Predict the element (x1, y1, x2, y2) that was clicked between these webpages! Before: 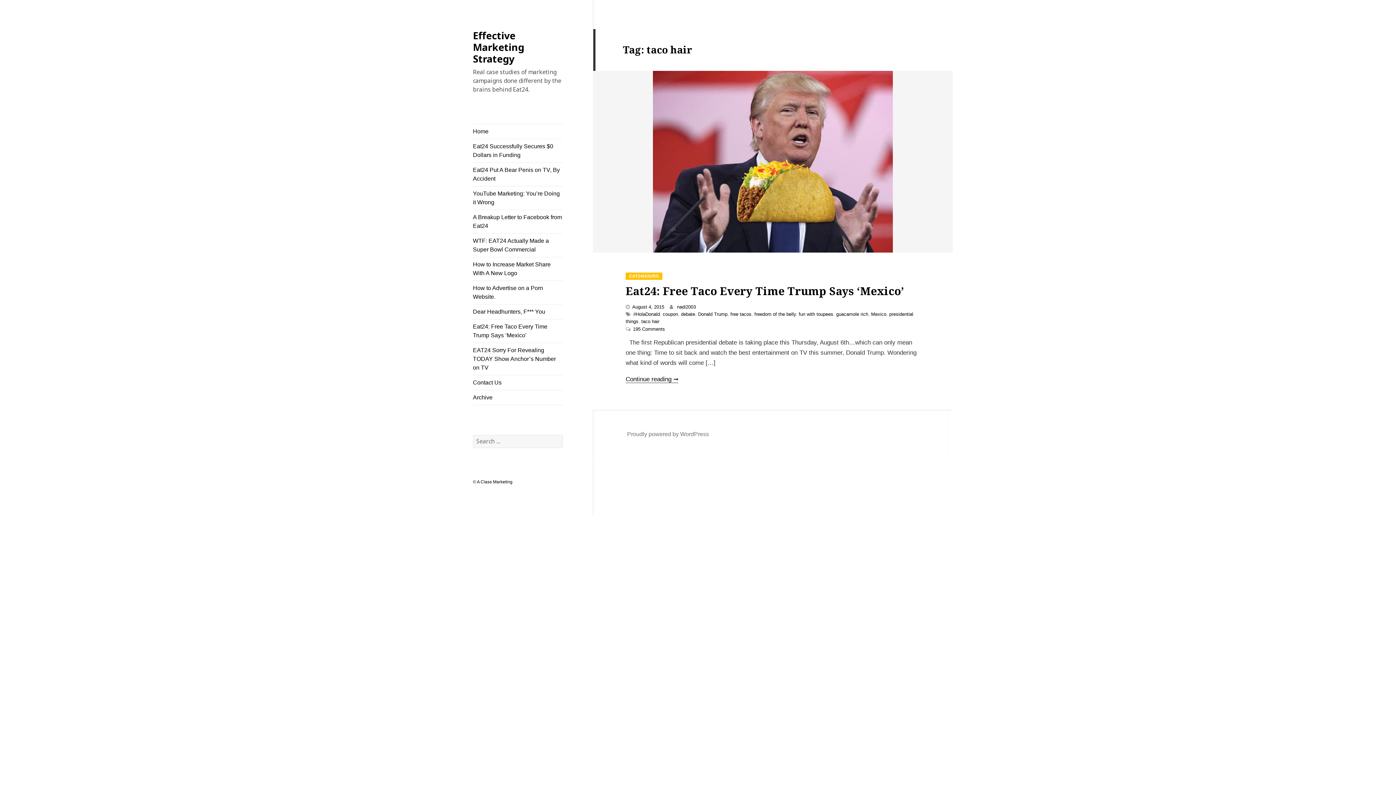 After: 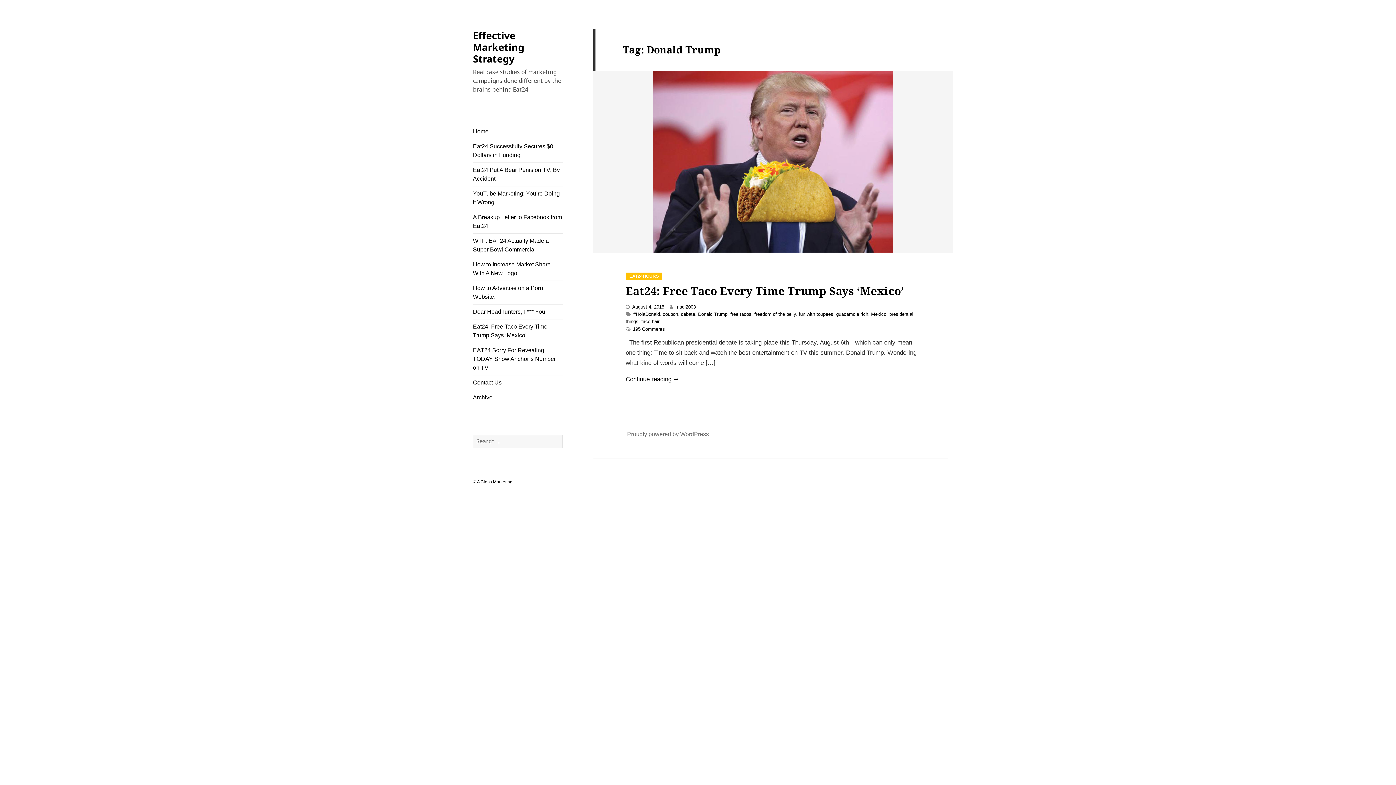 Action: bbox: (698, 311, 727, 317) label: Donald Trump